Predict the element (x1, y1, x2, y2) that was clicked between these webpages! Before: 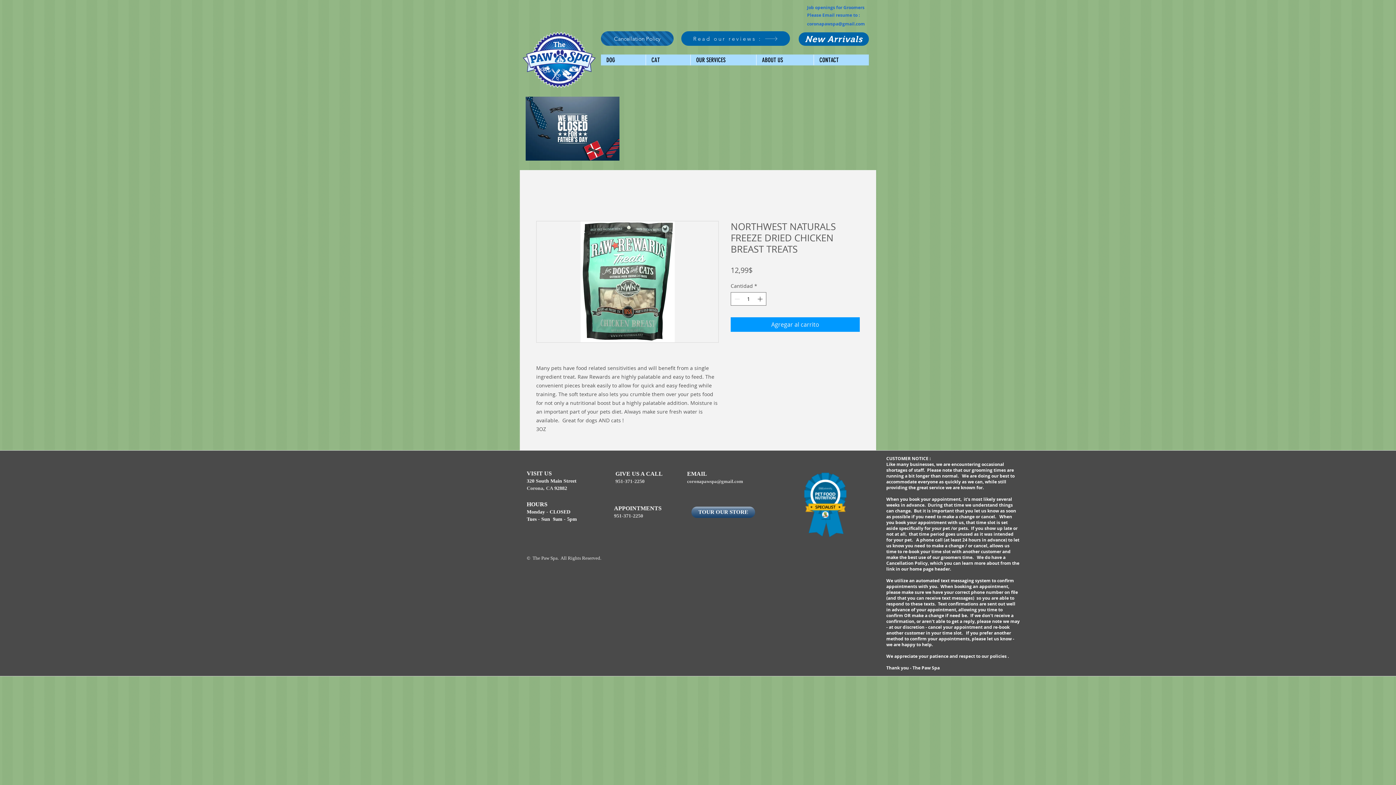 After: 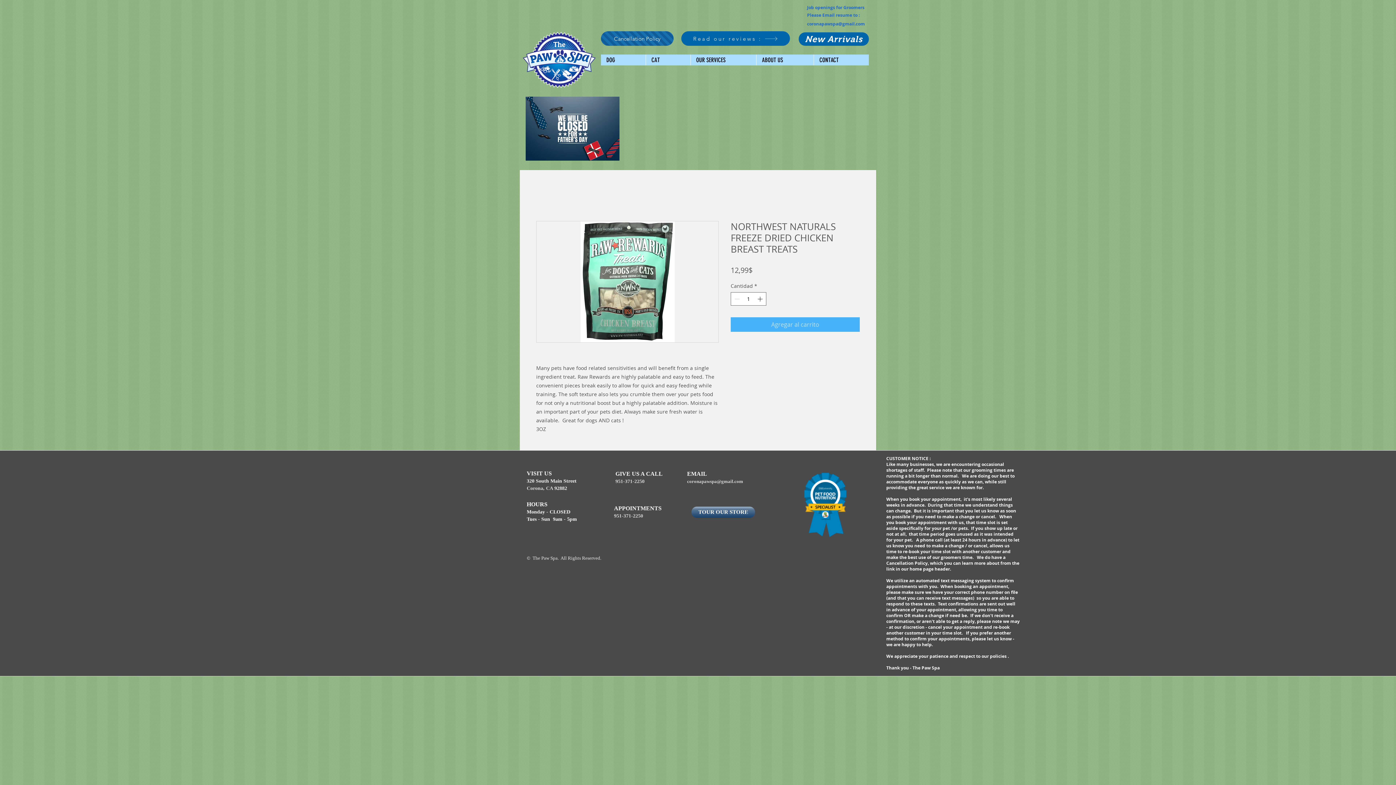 Action: bbox: (730, 317, 860, 332) label: Agregar al carrito